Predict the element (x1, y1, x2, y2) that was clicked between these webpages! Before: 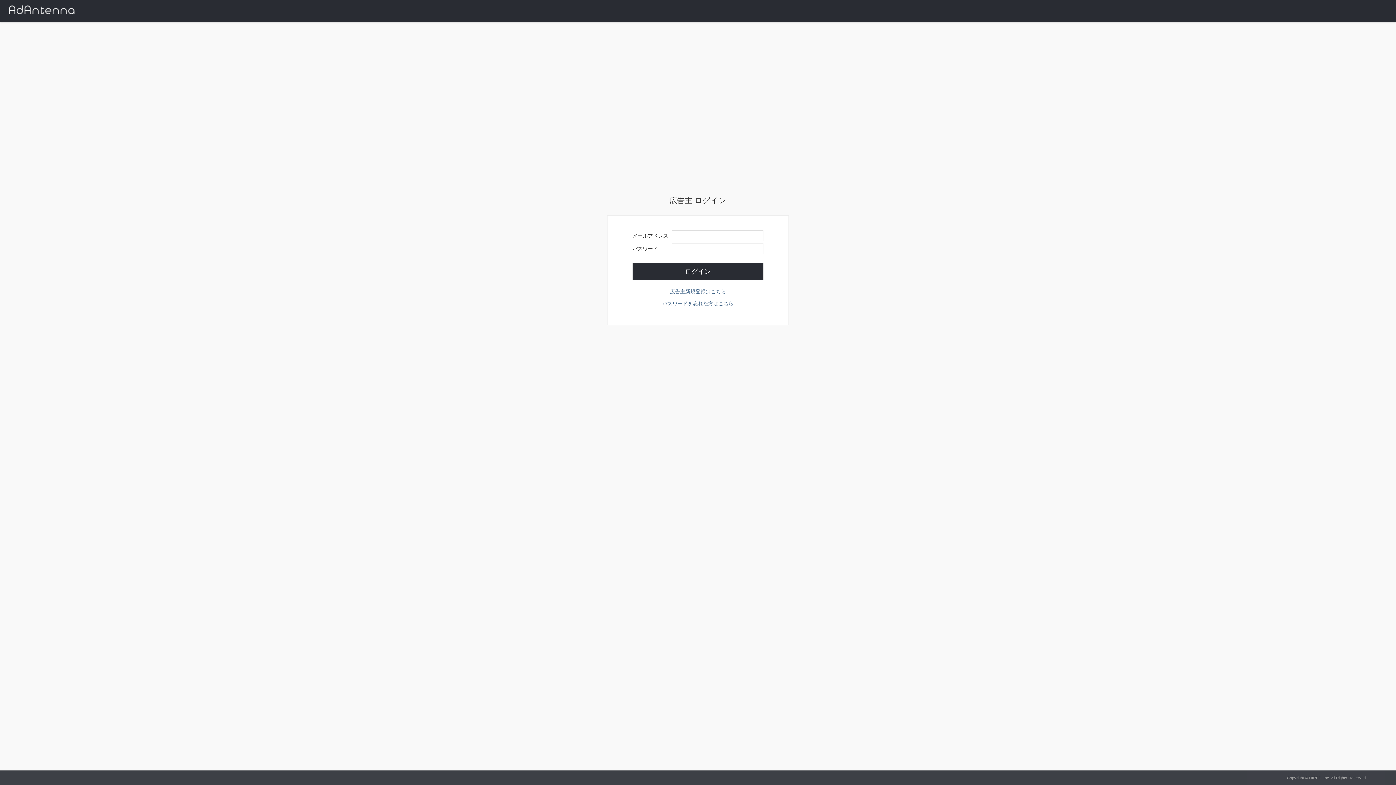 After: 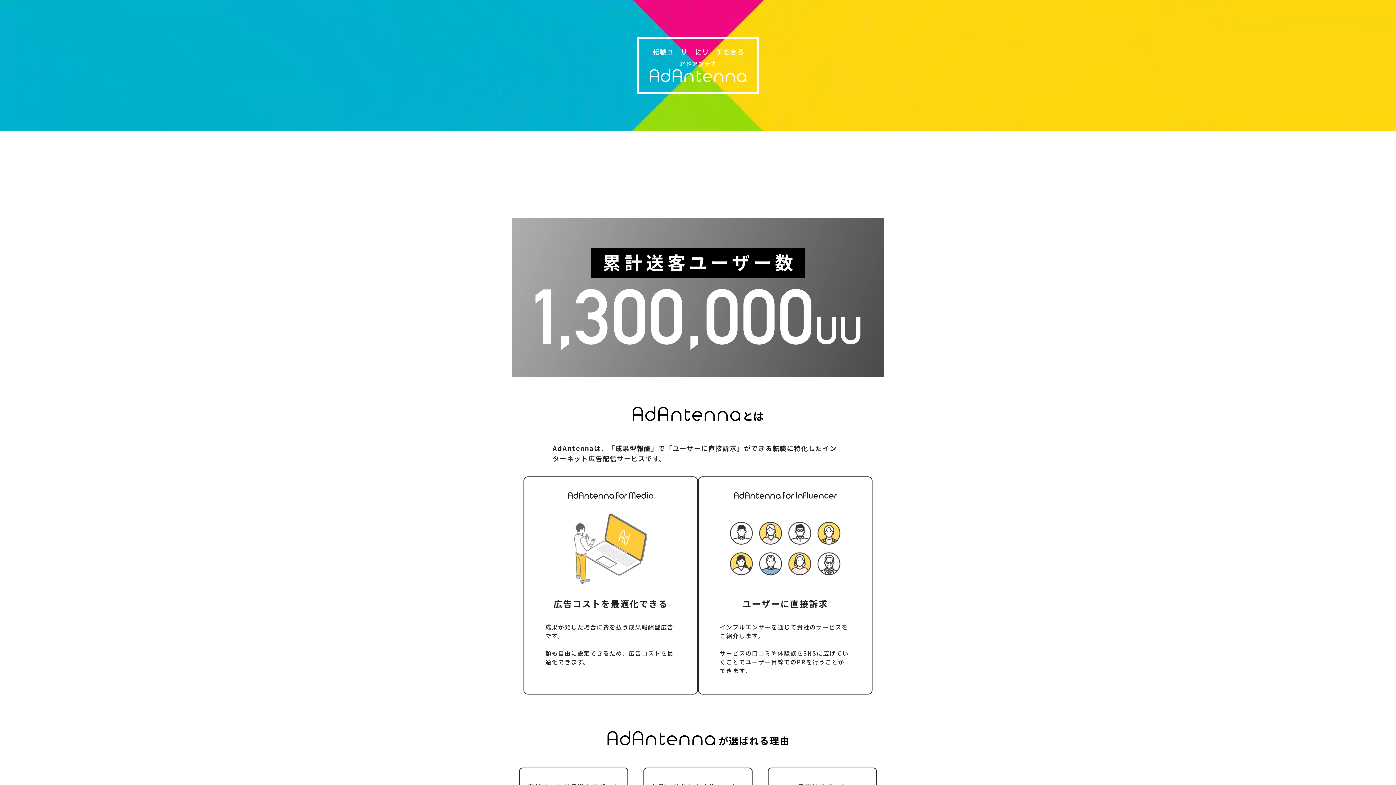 Action: bbox: (0, 1, 83, 17)